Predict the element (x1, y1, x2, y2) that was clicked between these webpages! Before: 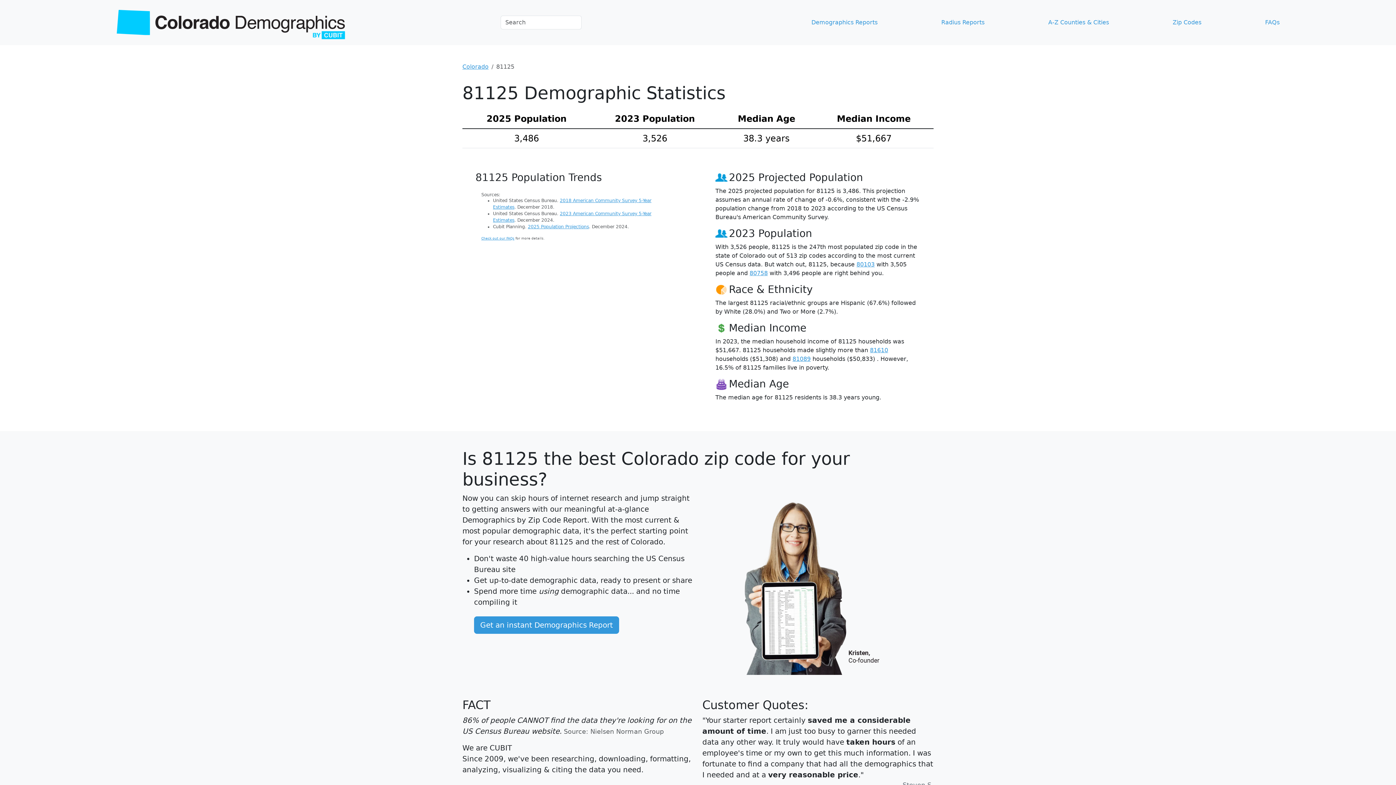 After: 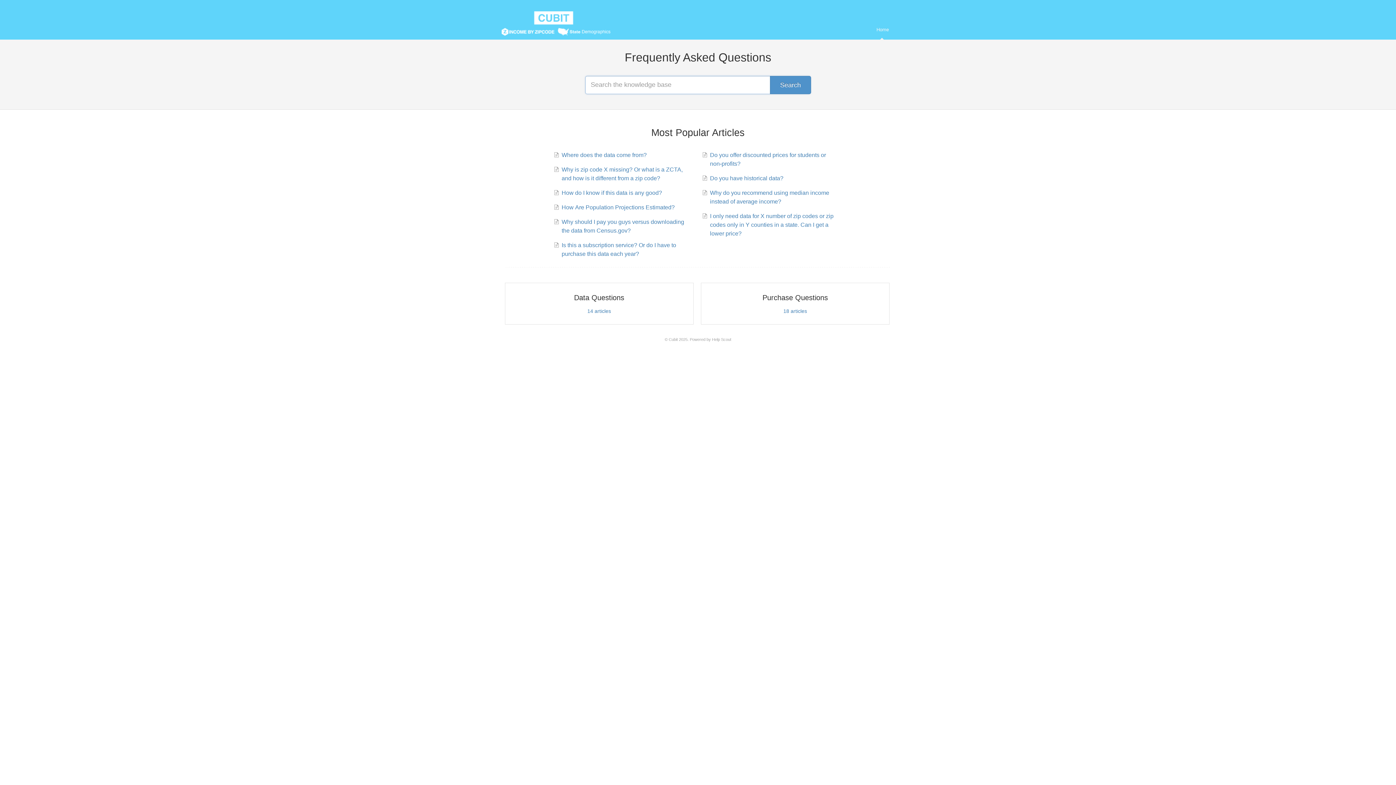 Action: label: Check out our FAQs bbox: (481, 236, 514, 240)